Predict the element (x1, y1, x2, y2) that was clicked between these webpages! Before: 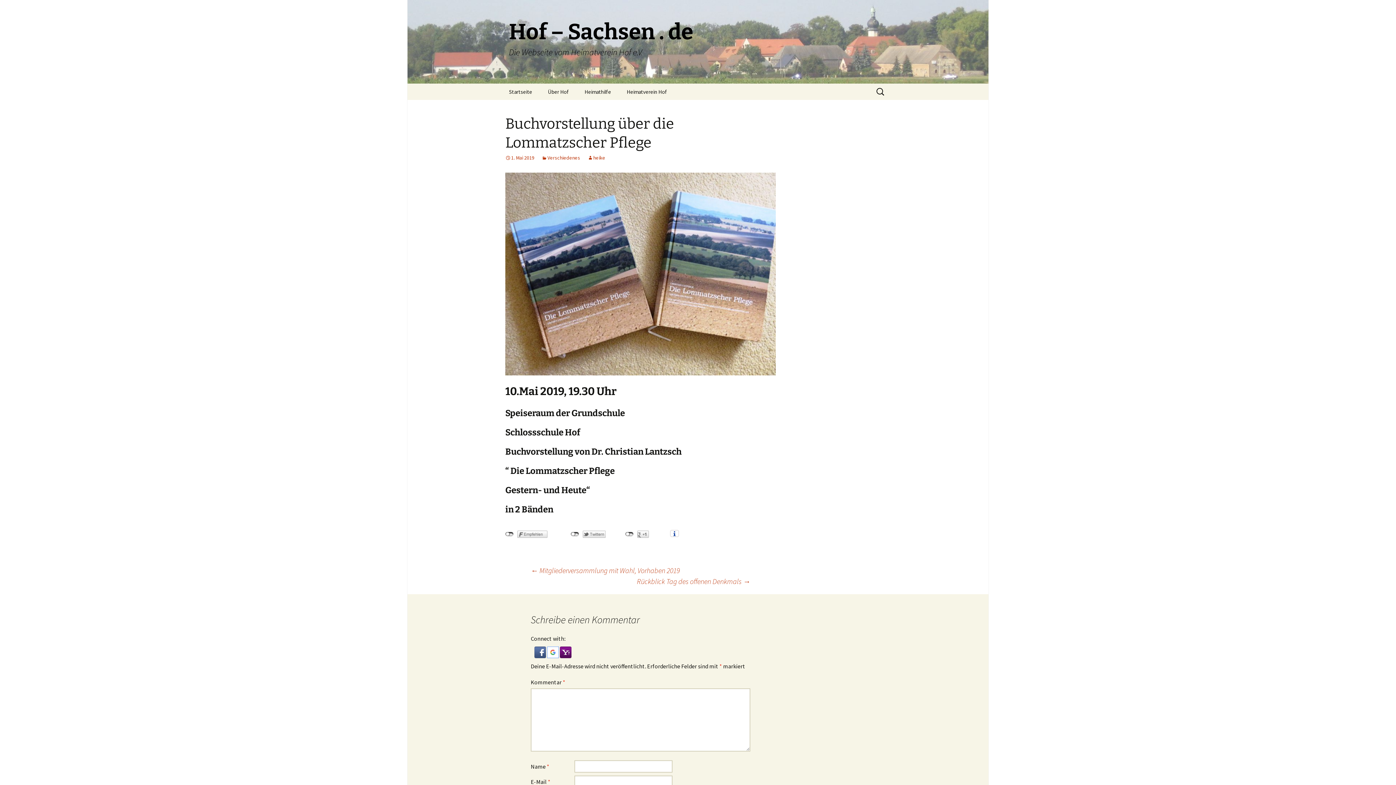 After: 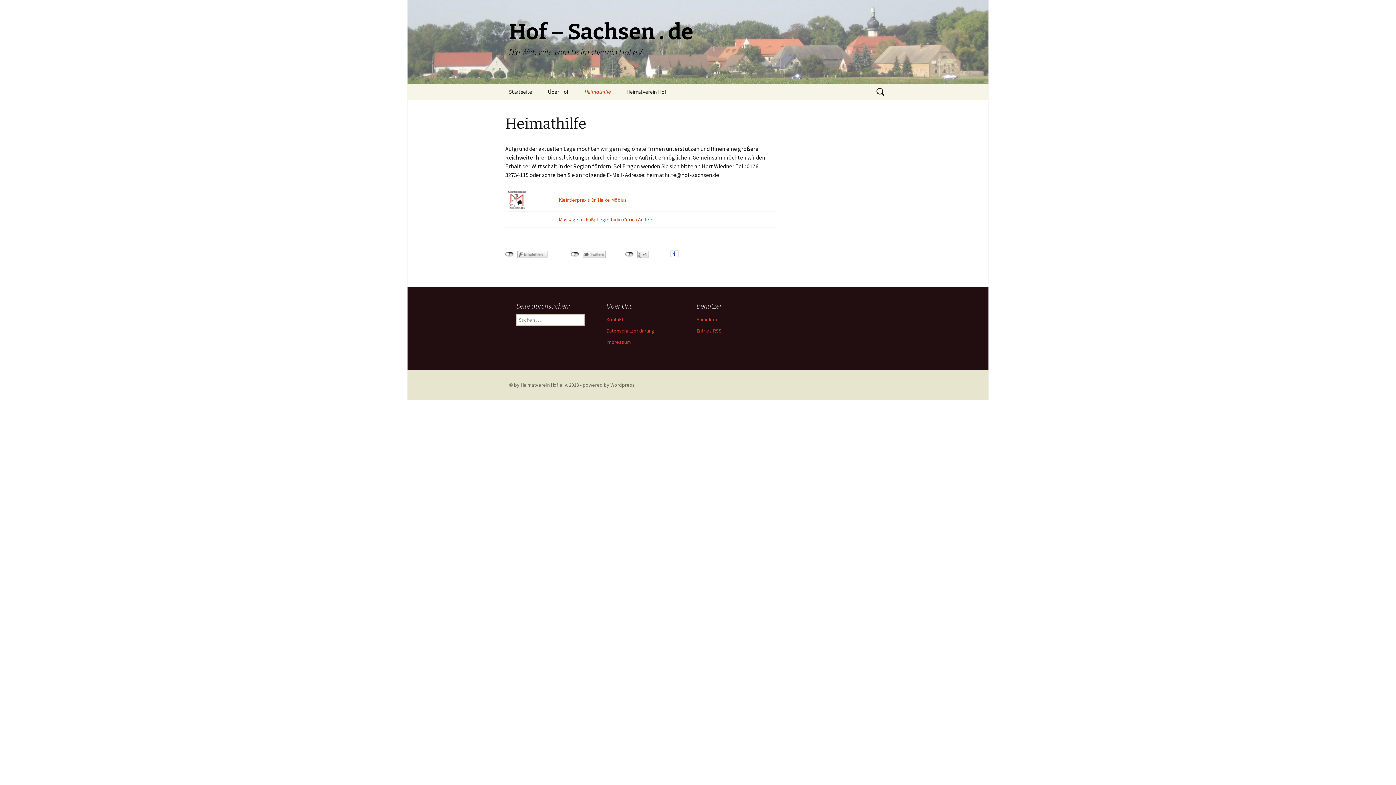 Action: bbox: (577, 83, 618, 100) label: Heimathilfe